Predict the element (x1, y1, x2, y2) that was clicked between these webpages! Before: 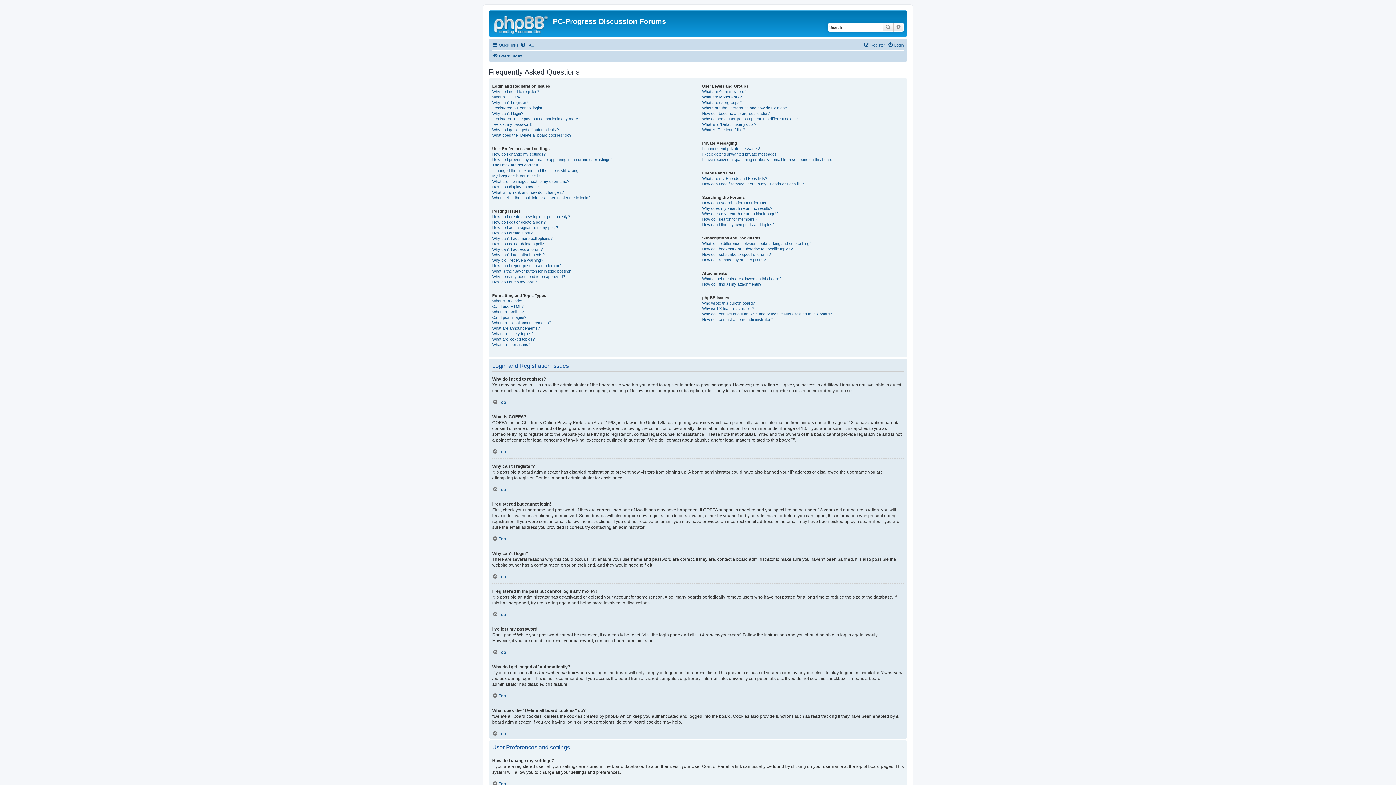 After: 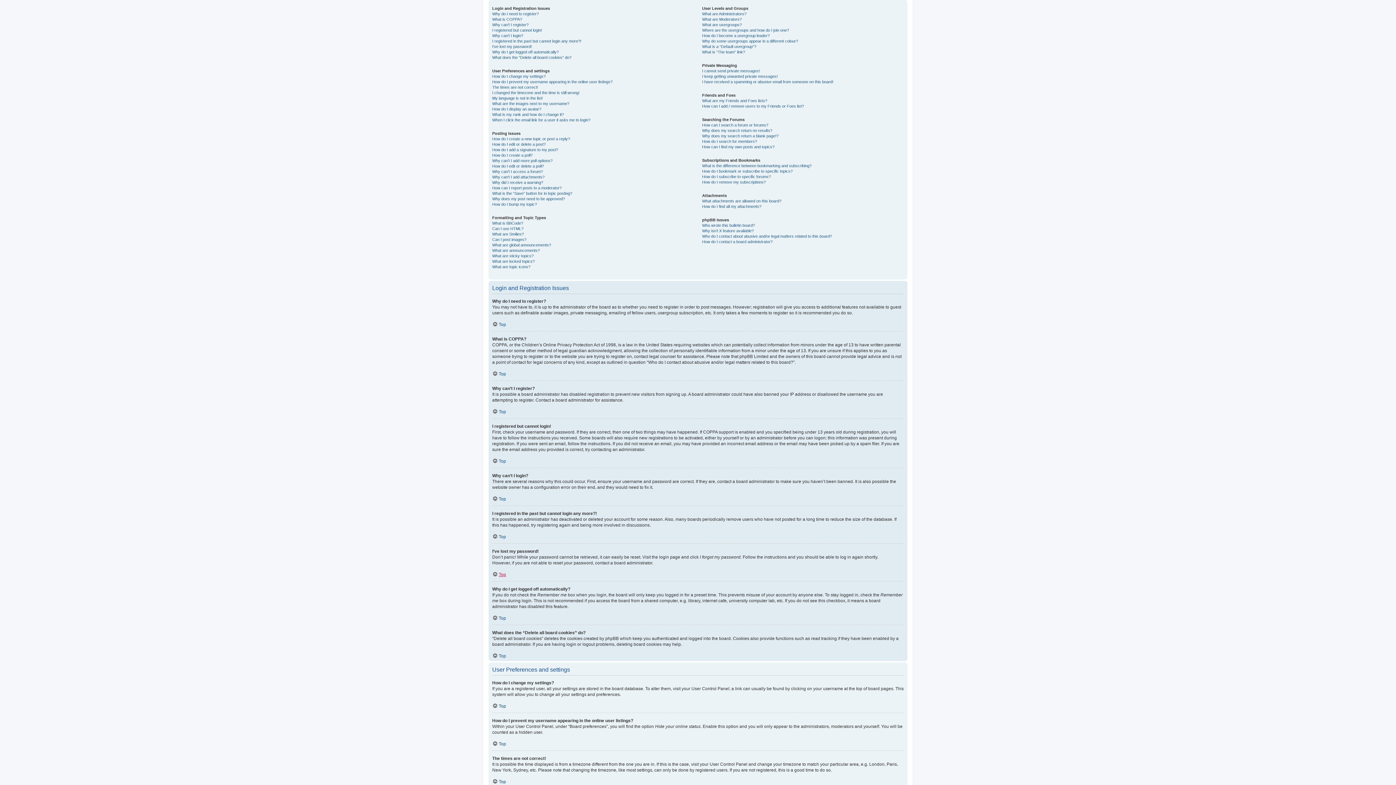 Action: bbox: (492, 574, 506, 579) label: Top